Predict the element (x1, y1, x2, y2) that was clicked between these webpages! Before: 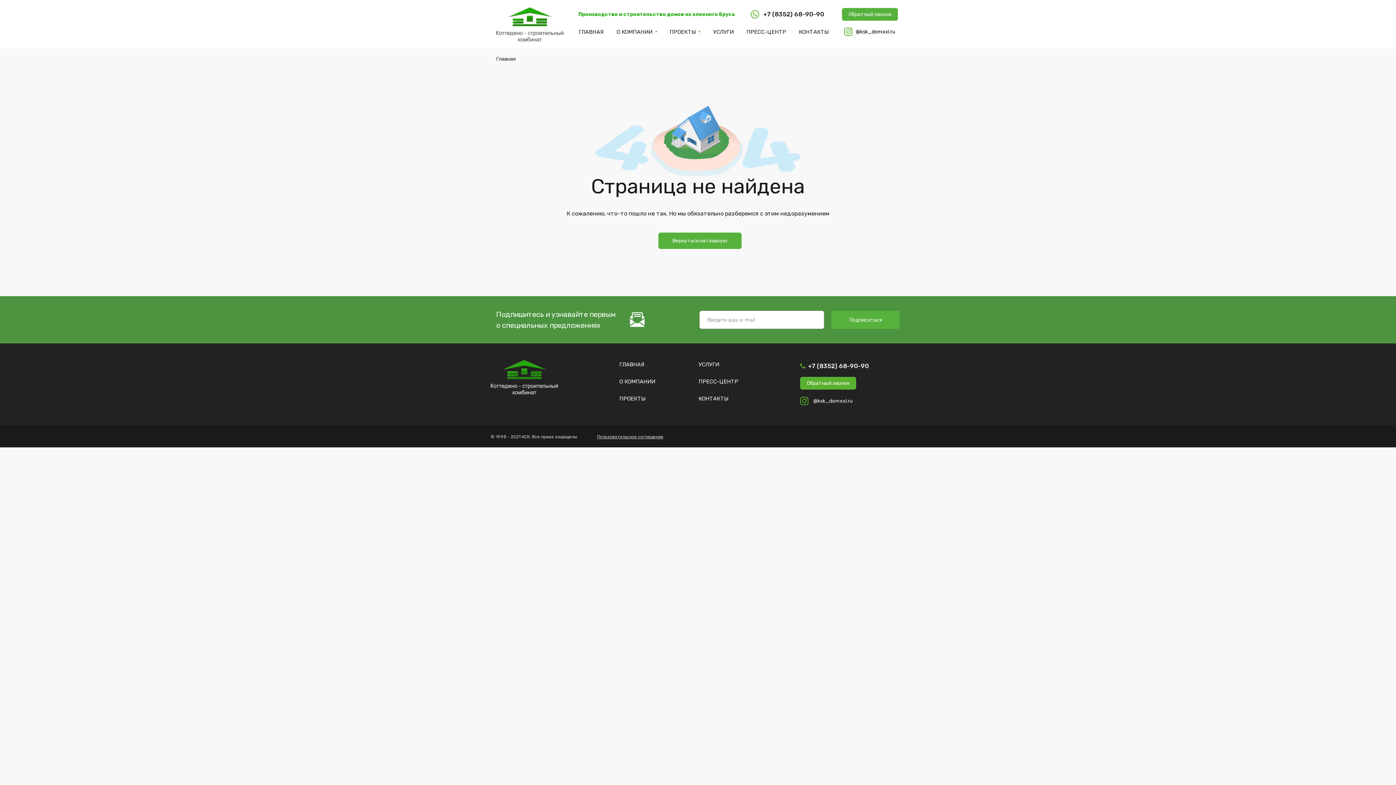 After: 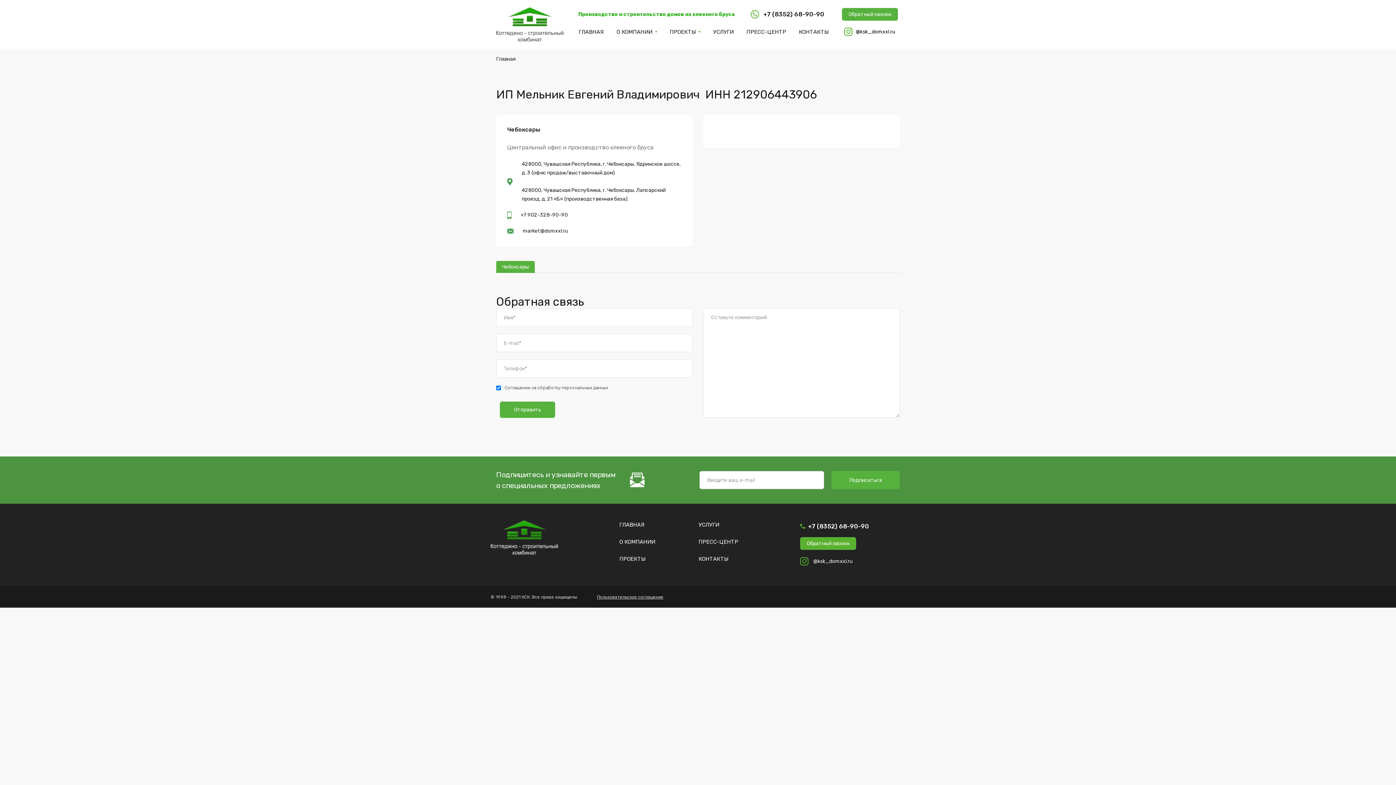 Action: label: КОНТАКТЫ bbox: (796, 25, 831, 38)